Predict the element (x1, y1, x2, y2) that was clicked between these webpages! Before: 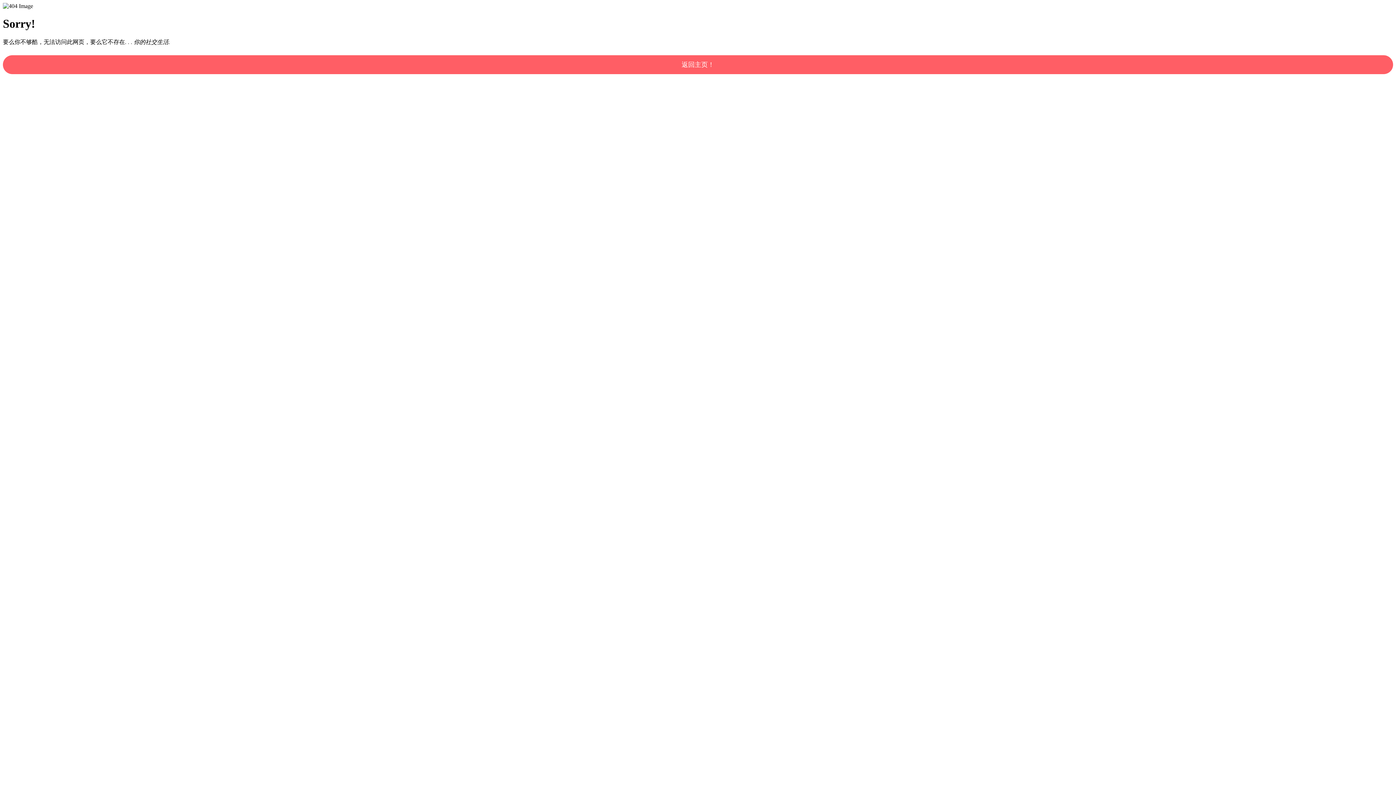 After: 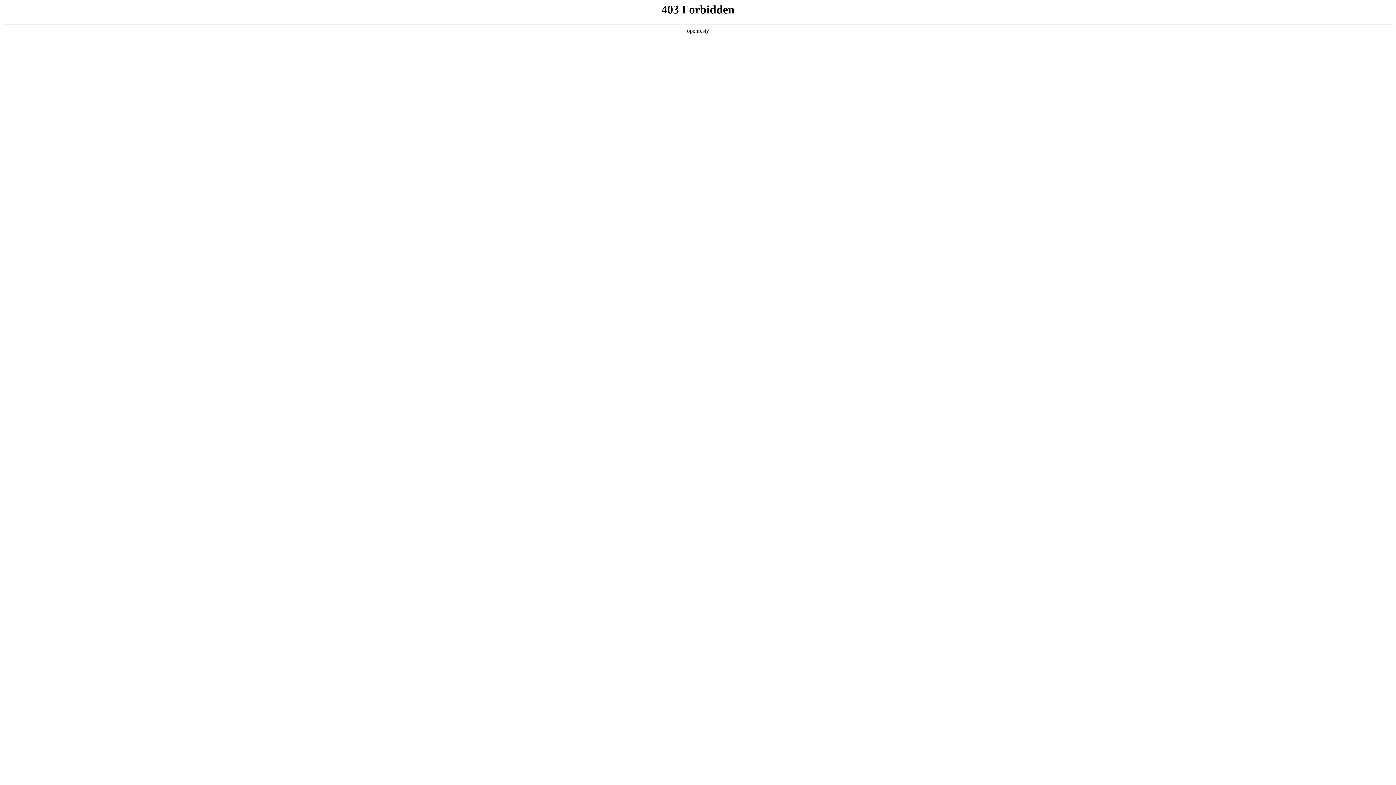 Action: bbox: (2, 55, 1393, 74) label: 返回主页！